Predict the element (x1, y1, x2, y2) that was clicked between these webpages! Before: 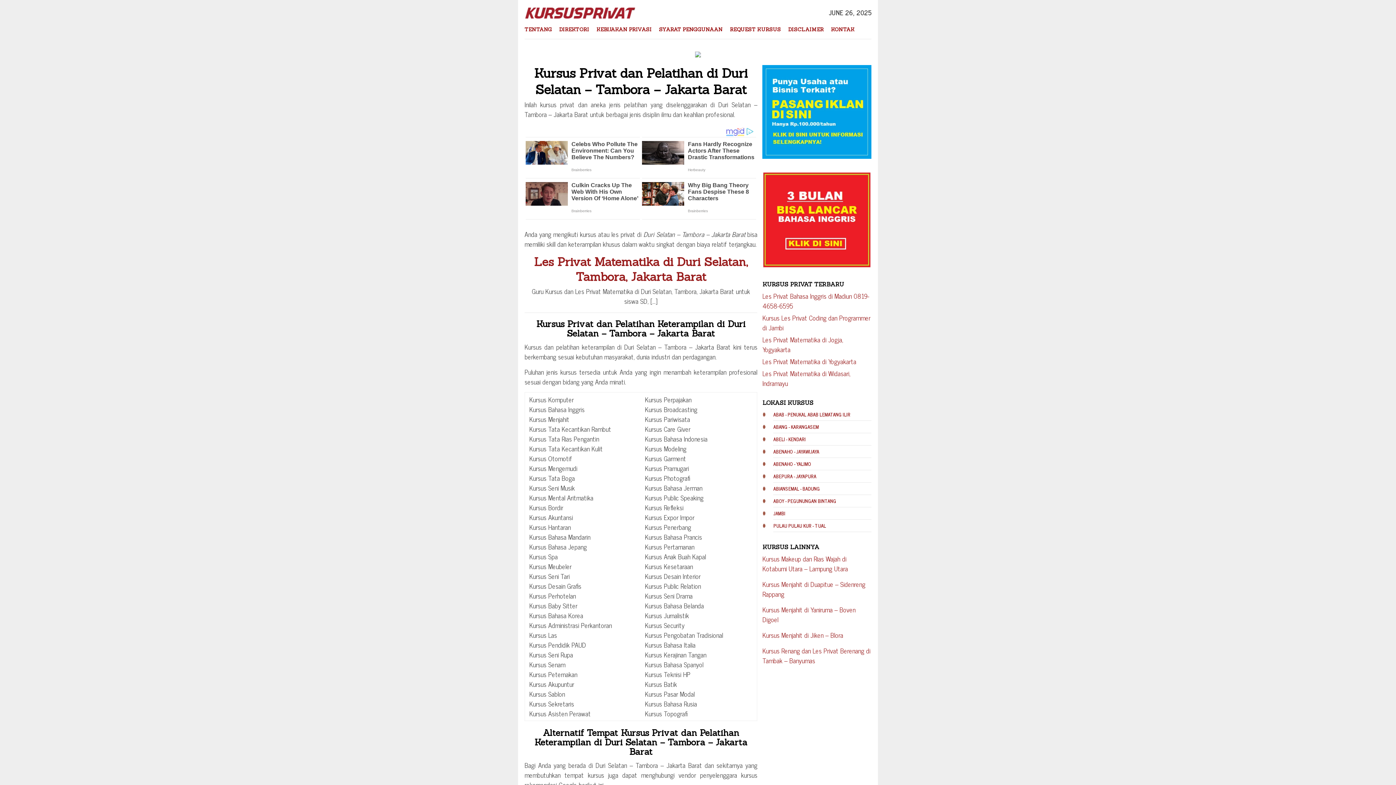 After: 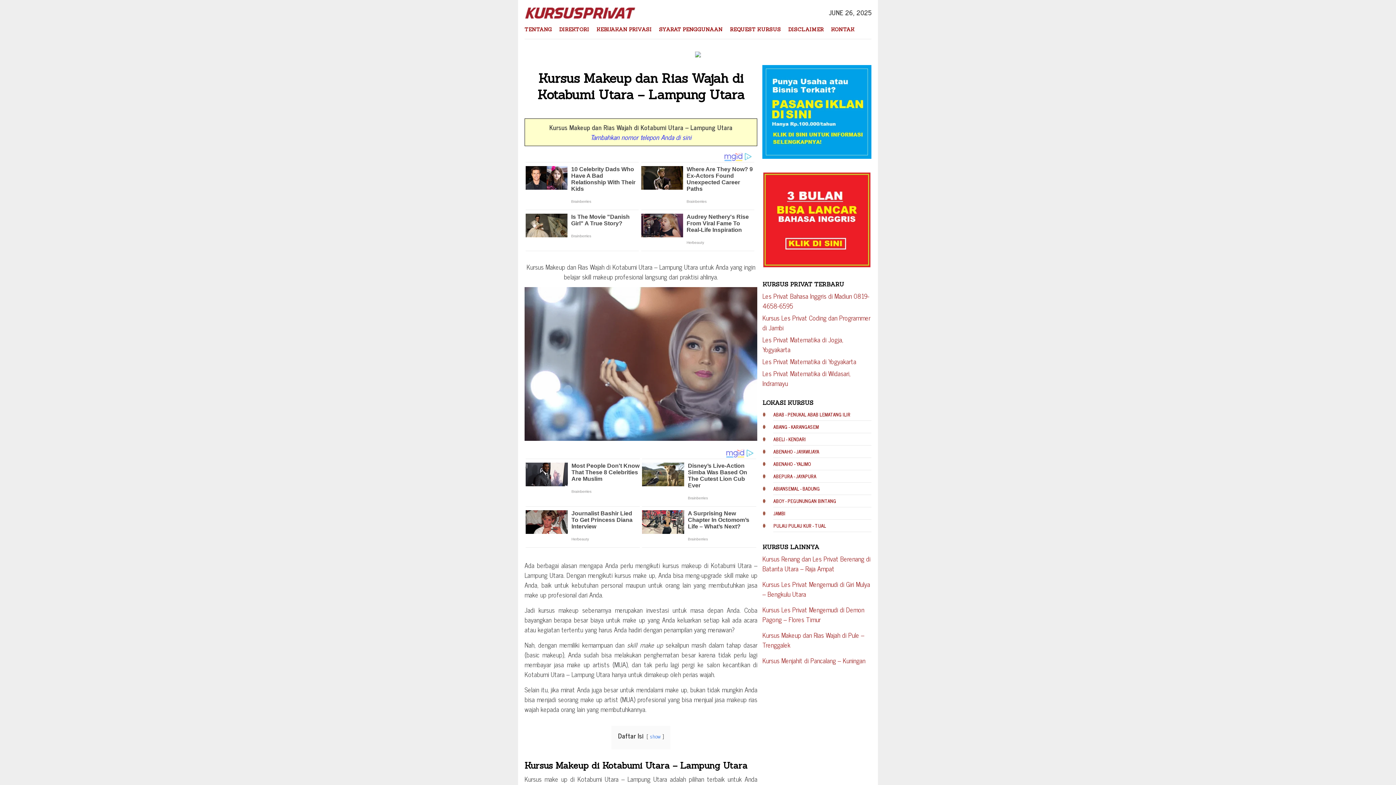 Action: label: Kursus Makeup dan Rias Wajah di Kotabumi Utara – Lampung Utara bbox: (762, 553, 848, 574)